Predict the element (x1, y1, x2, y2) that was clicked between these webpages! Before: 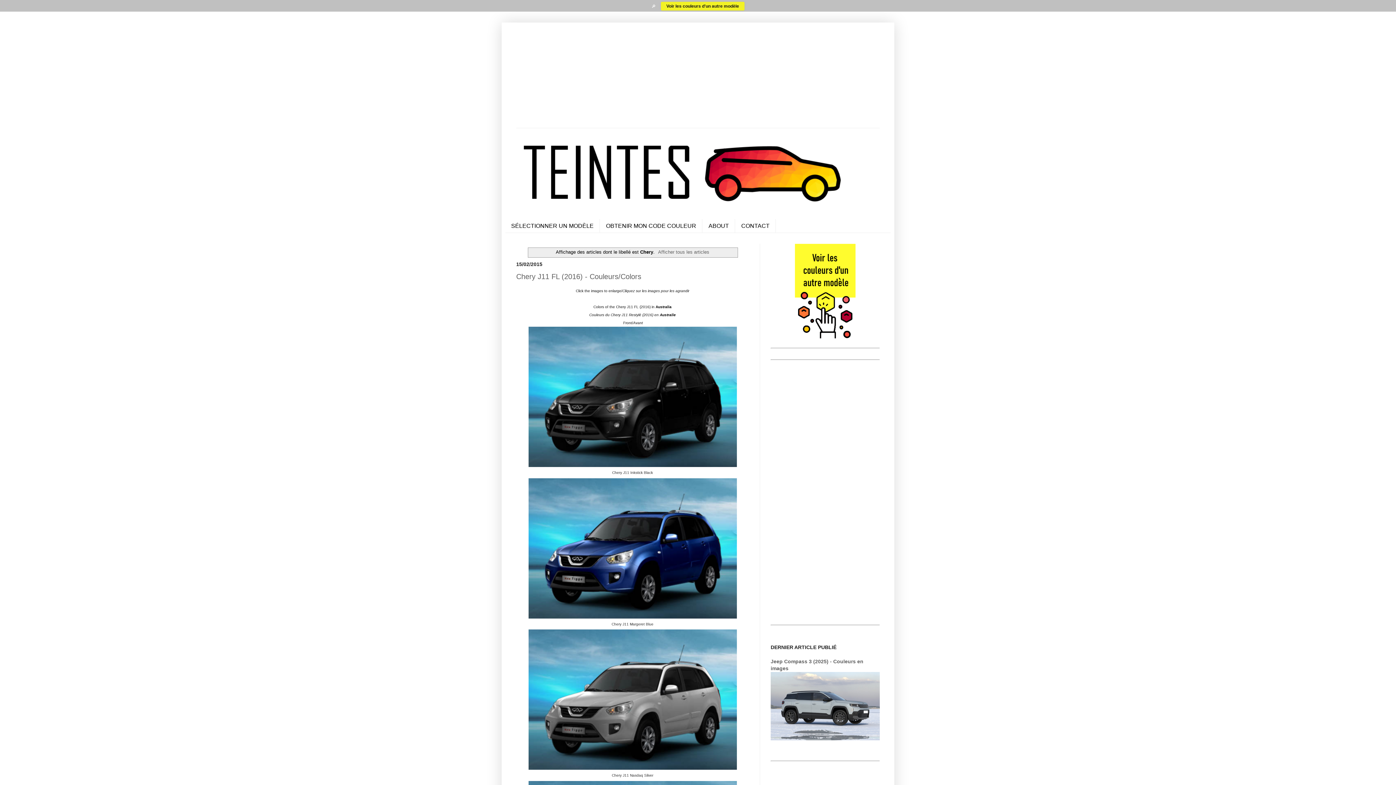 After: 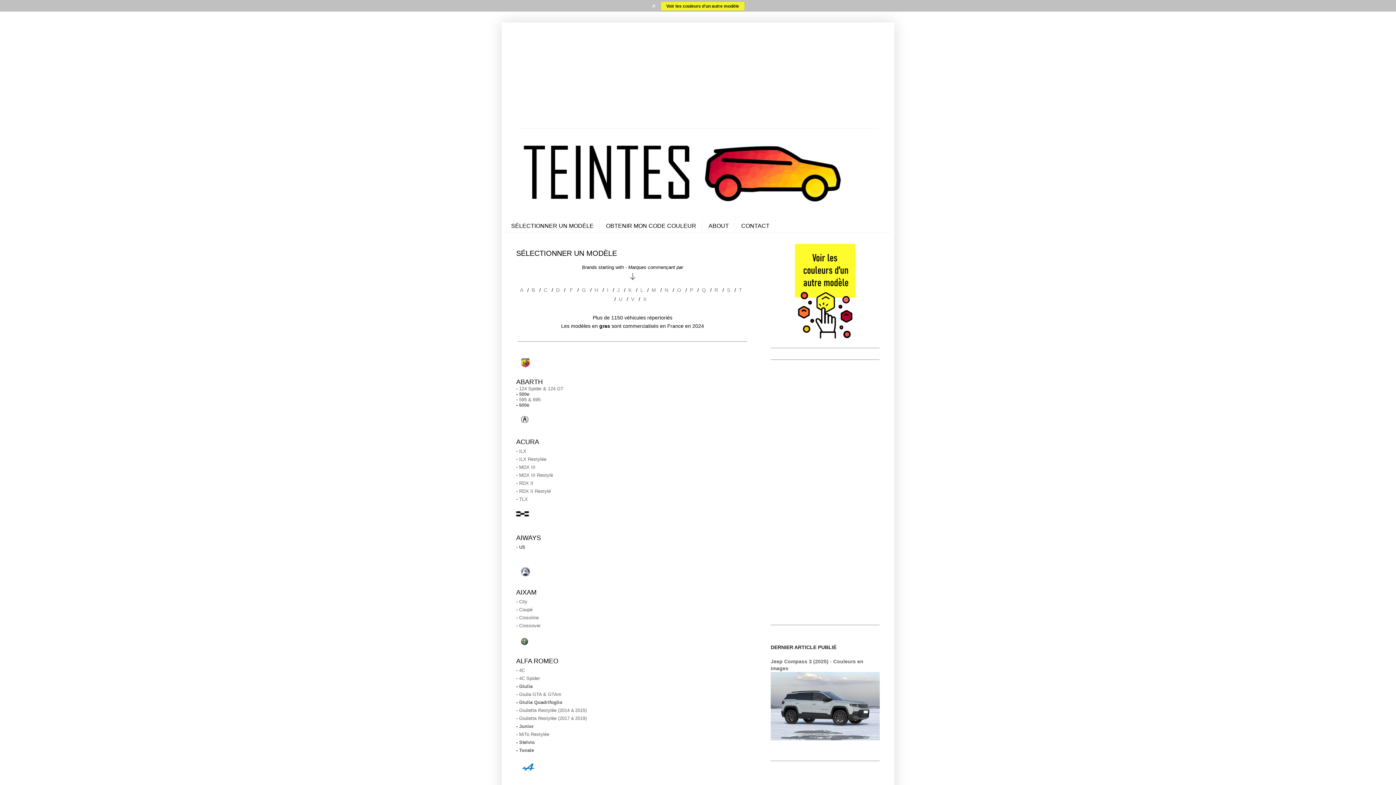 Action: bbox: (789, 334, 861, 339)